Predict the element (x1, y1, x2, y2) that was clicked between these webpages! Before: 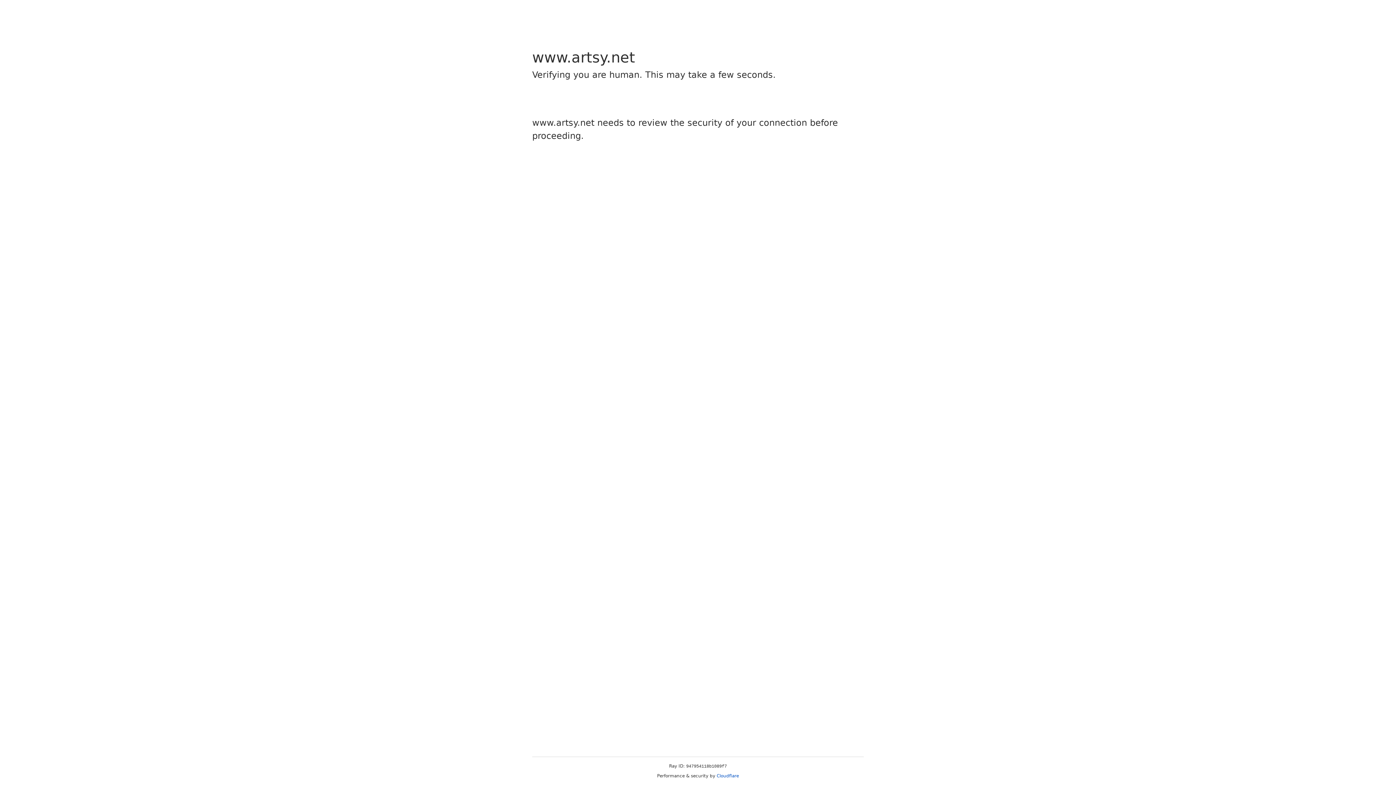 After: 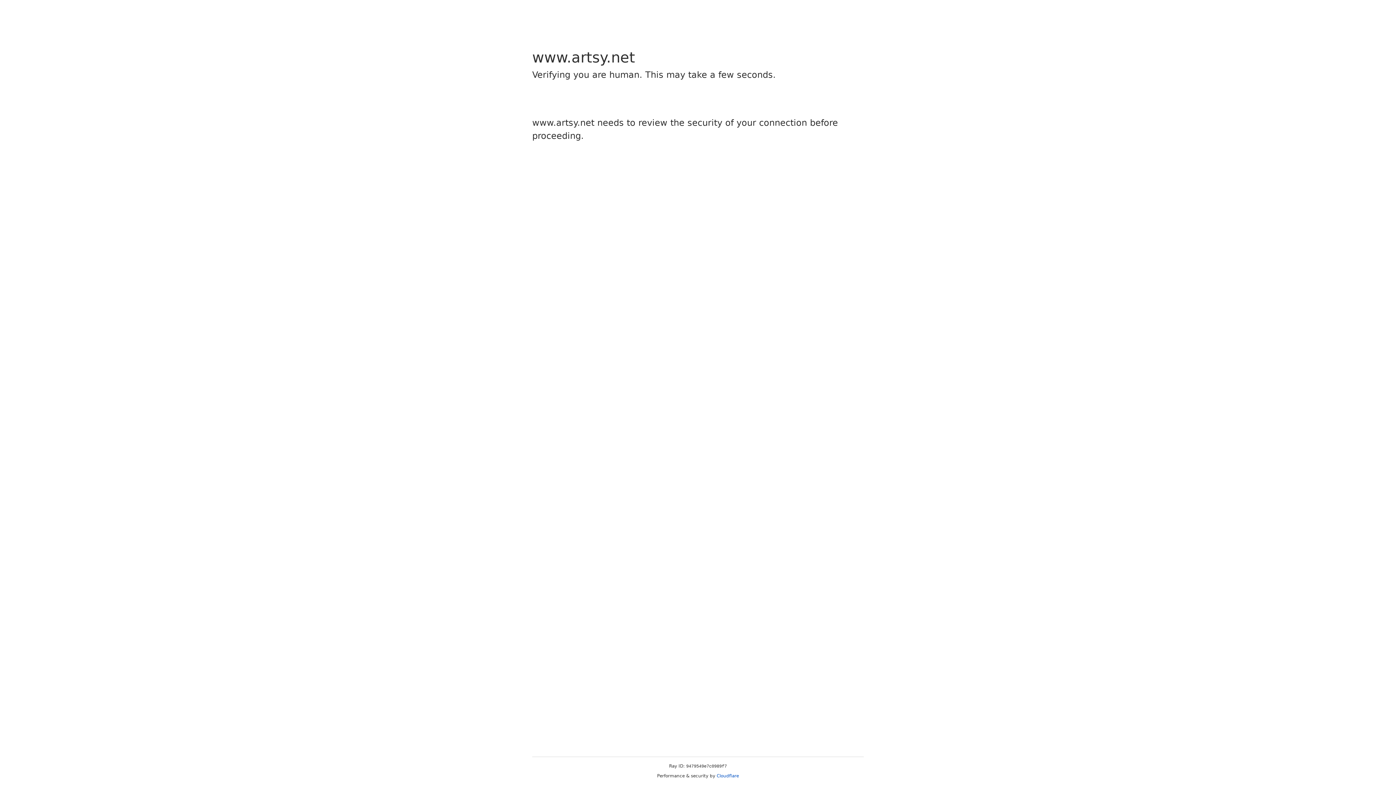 Action: label: Cloudflare bbox: (716, 773, 739, 778)